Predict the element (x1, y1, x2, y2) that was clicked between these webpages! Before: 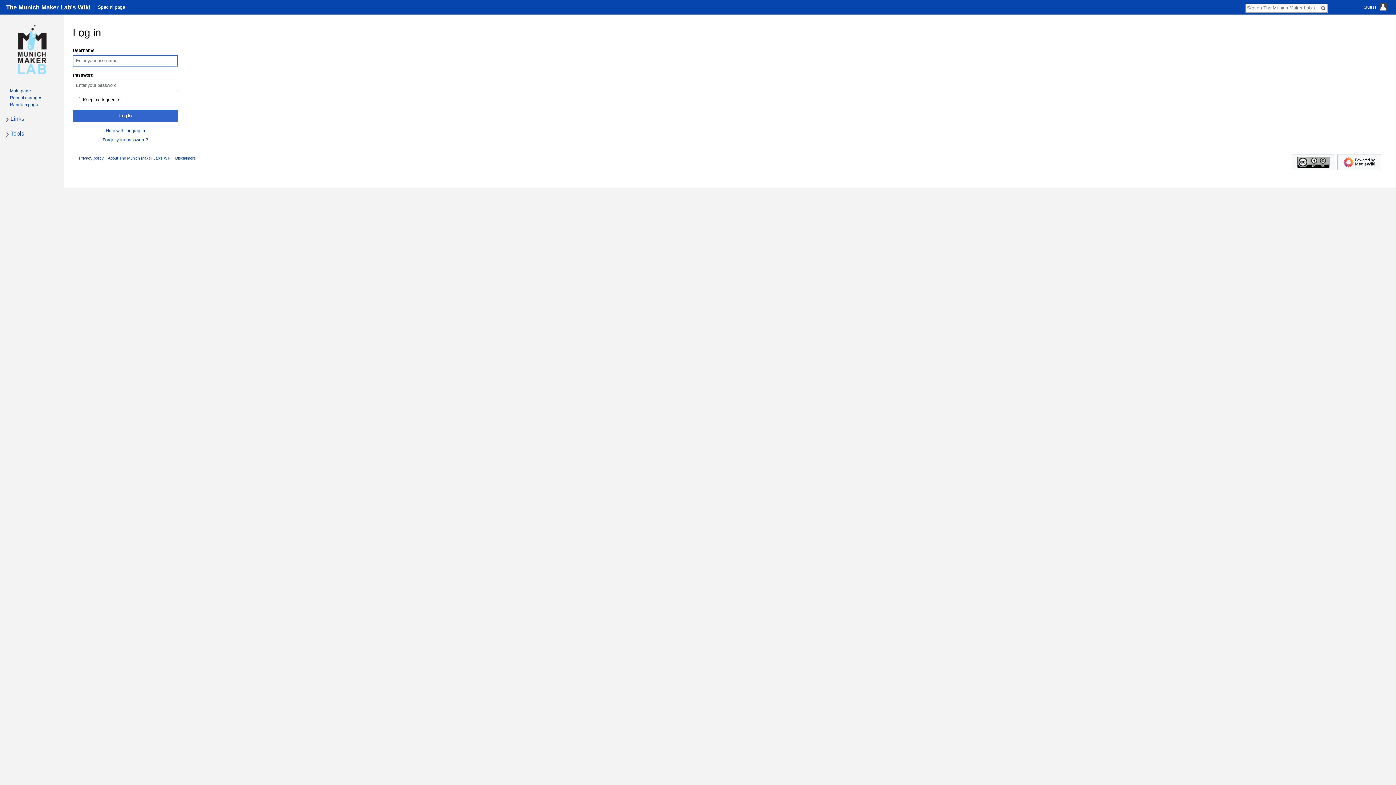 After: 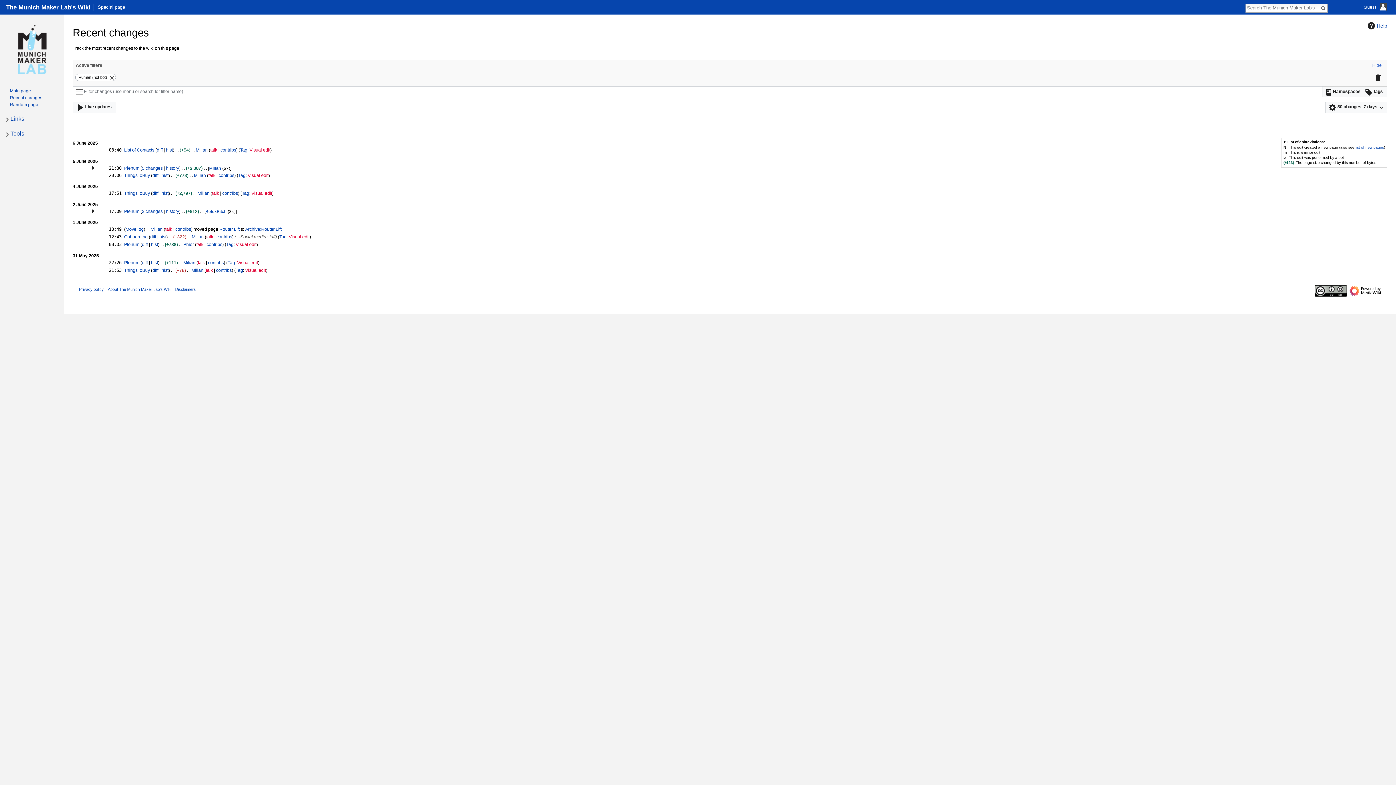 Action: label: Recent changes bbox: (9, 95, 42, 100)